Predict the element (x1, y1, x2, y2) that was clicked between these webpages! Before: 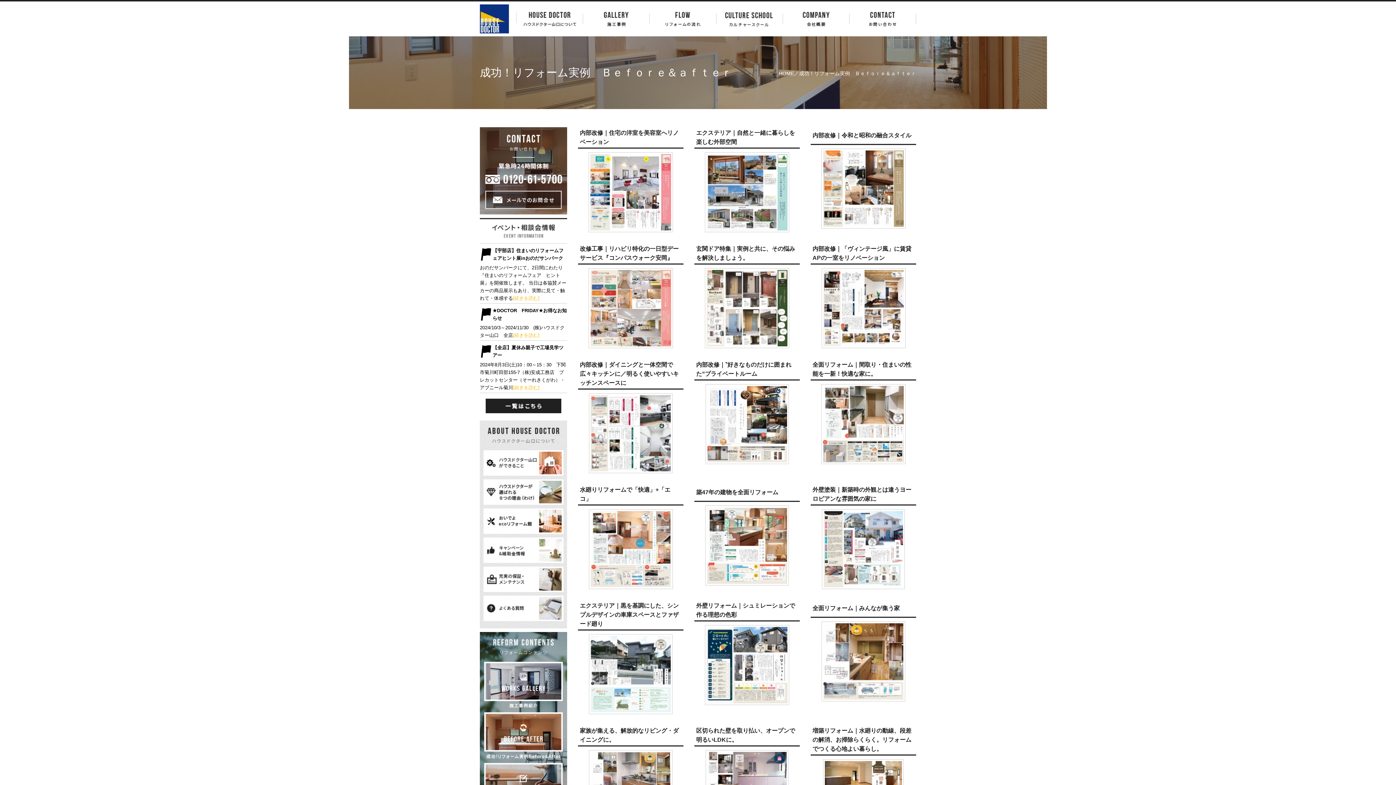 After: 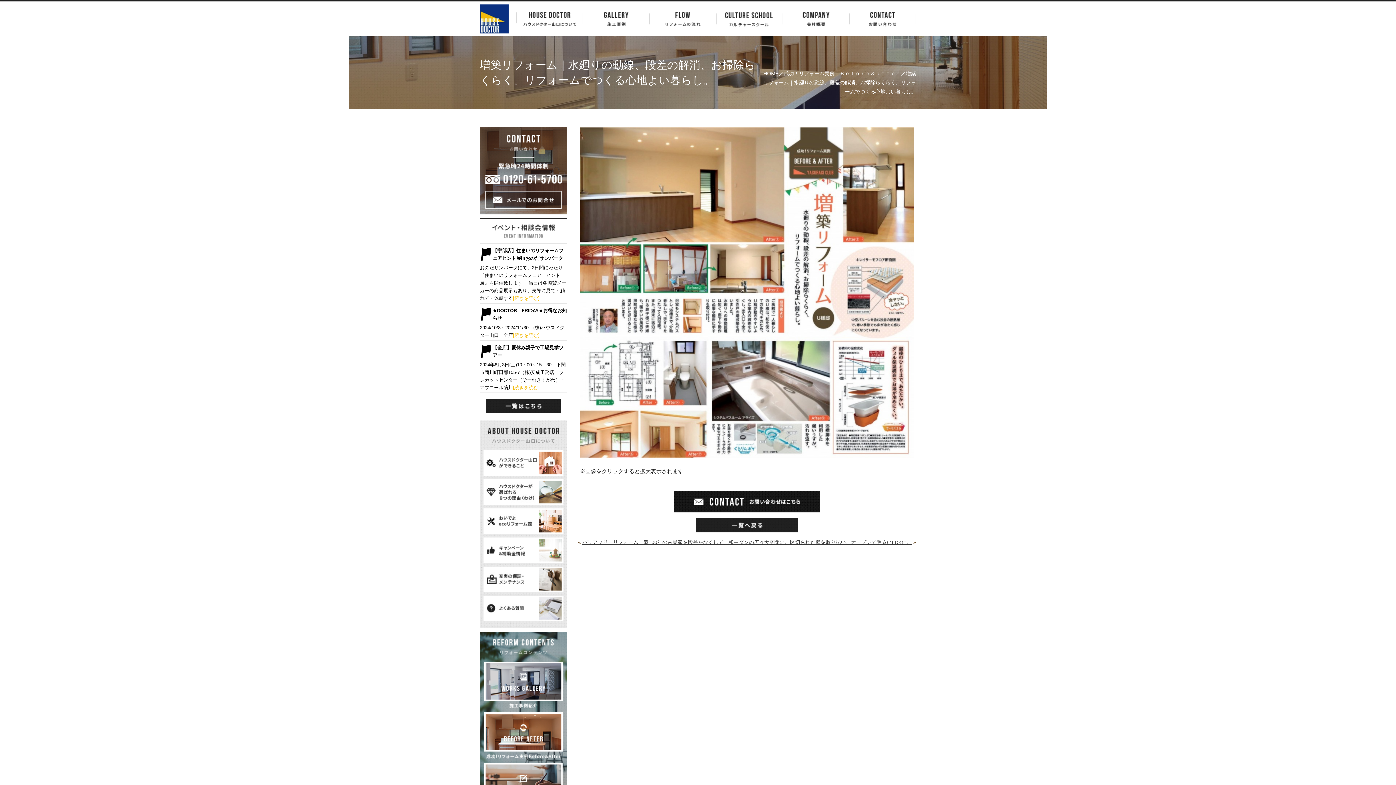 Action: label: 増築リフォーム｜水廻りの動線、段差の解消、お掃除らくらく。リフォームでつくる心地よい暮らし。 bbox: (810, 725, 916, 754)